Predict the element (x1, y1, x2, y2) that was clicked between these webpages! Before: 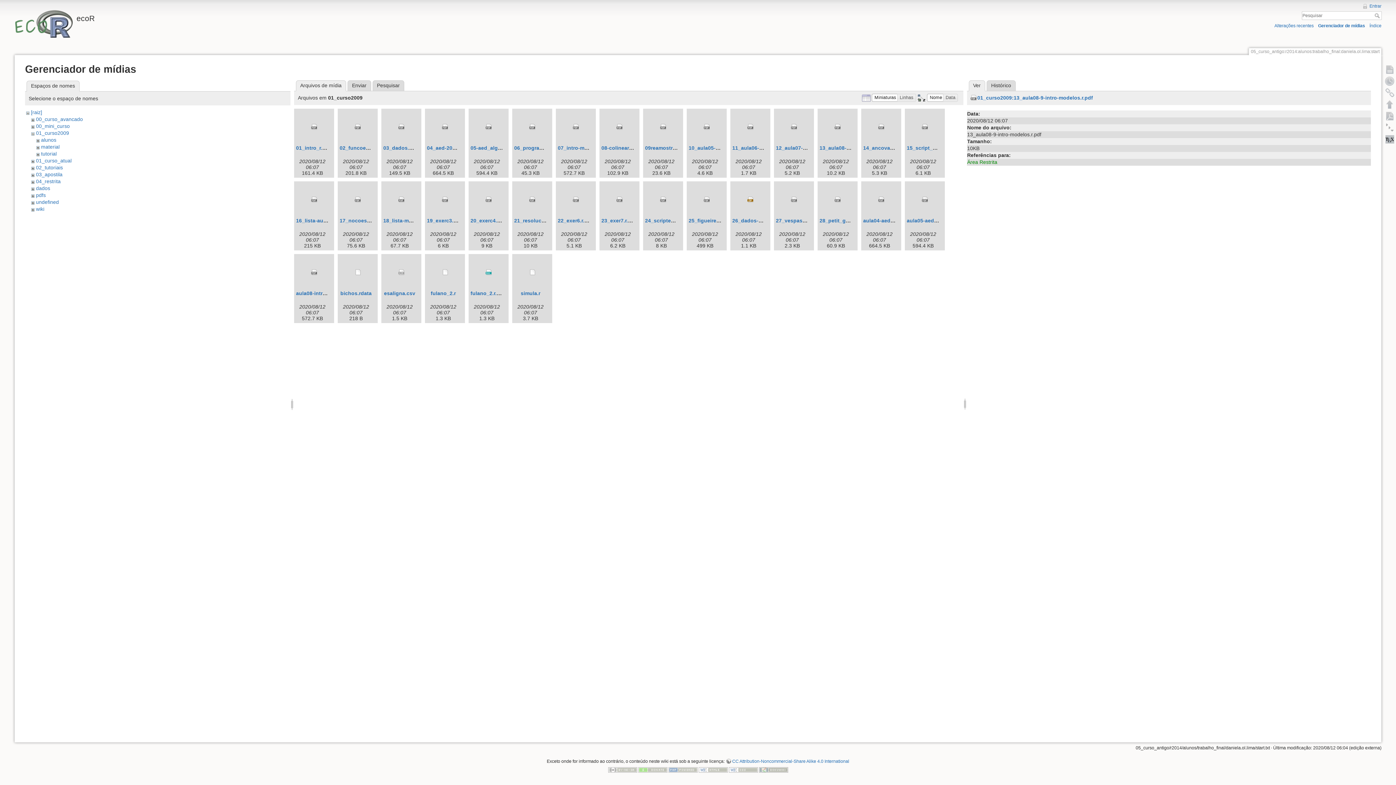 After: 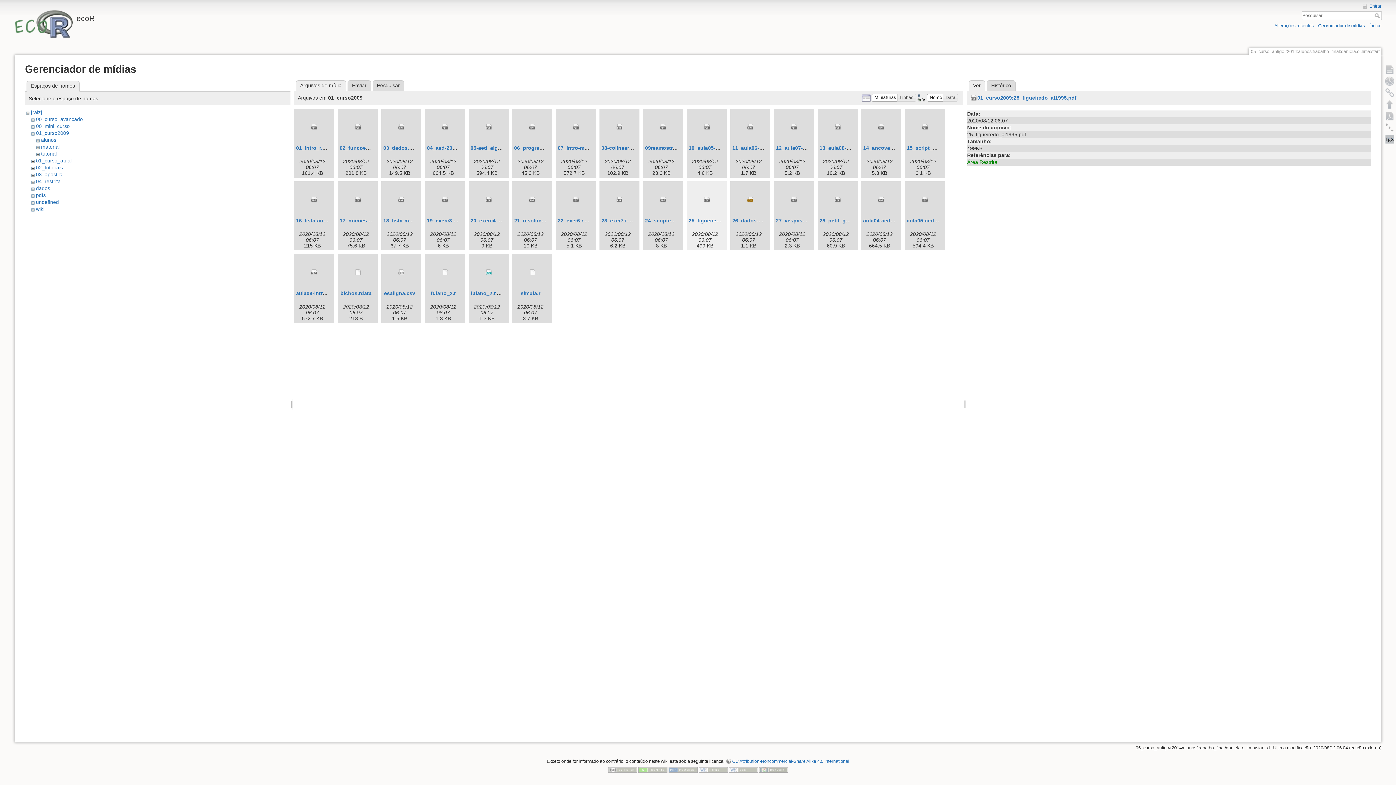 Action: bbox: (688, 217, 751, 223) label: 25_figueiredo_al1995.pdf